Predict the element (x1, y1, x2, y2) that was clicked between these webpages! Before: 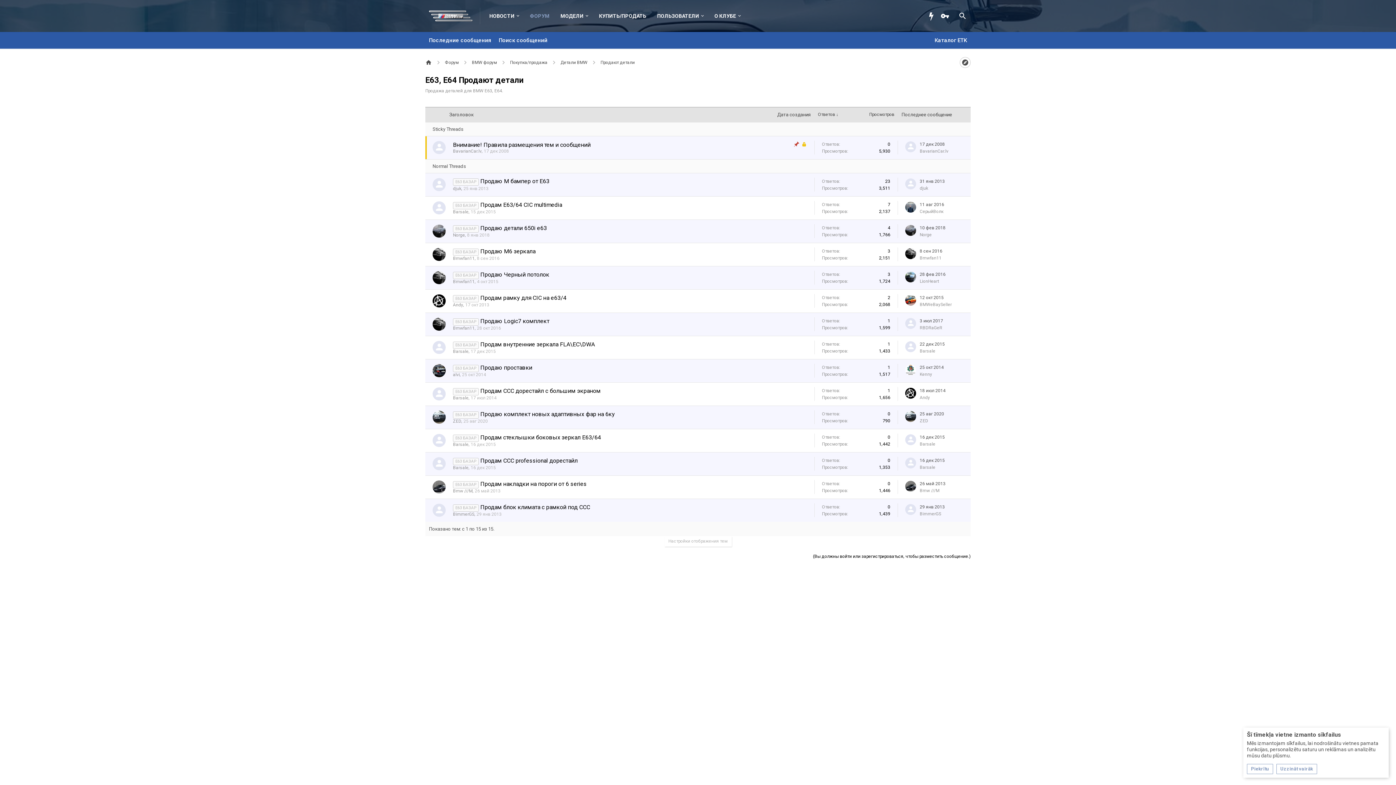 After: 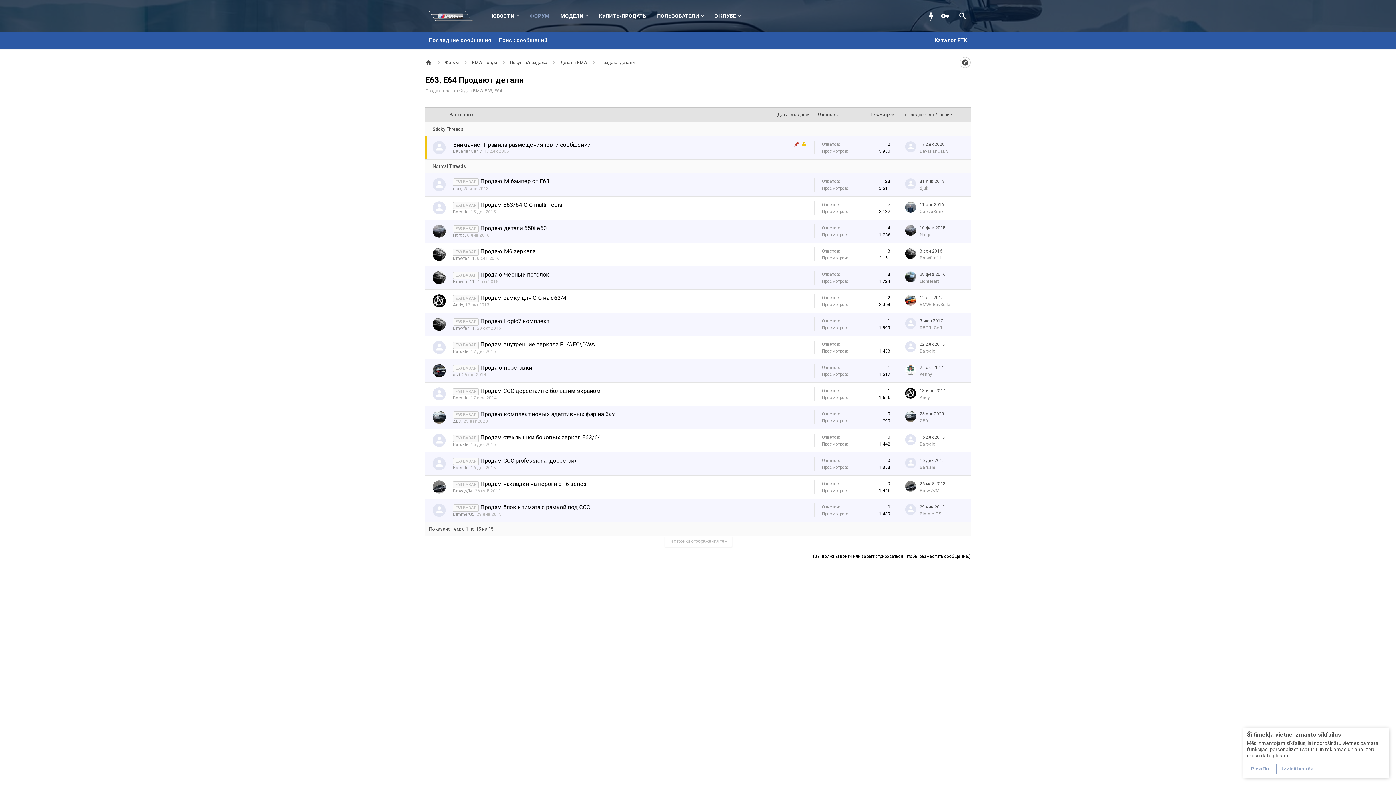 Action: bbox: (467, 232, 489, 237) label: 8 янв 2018